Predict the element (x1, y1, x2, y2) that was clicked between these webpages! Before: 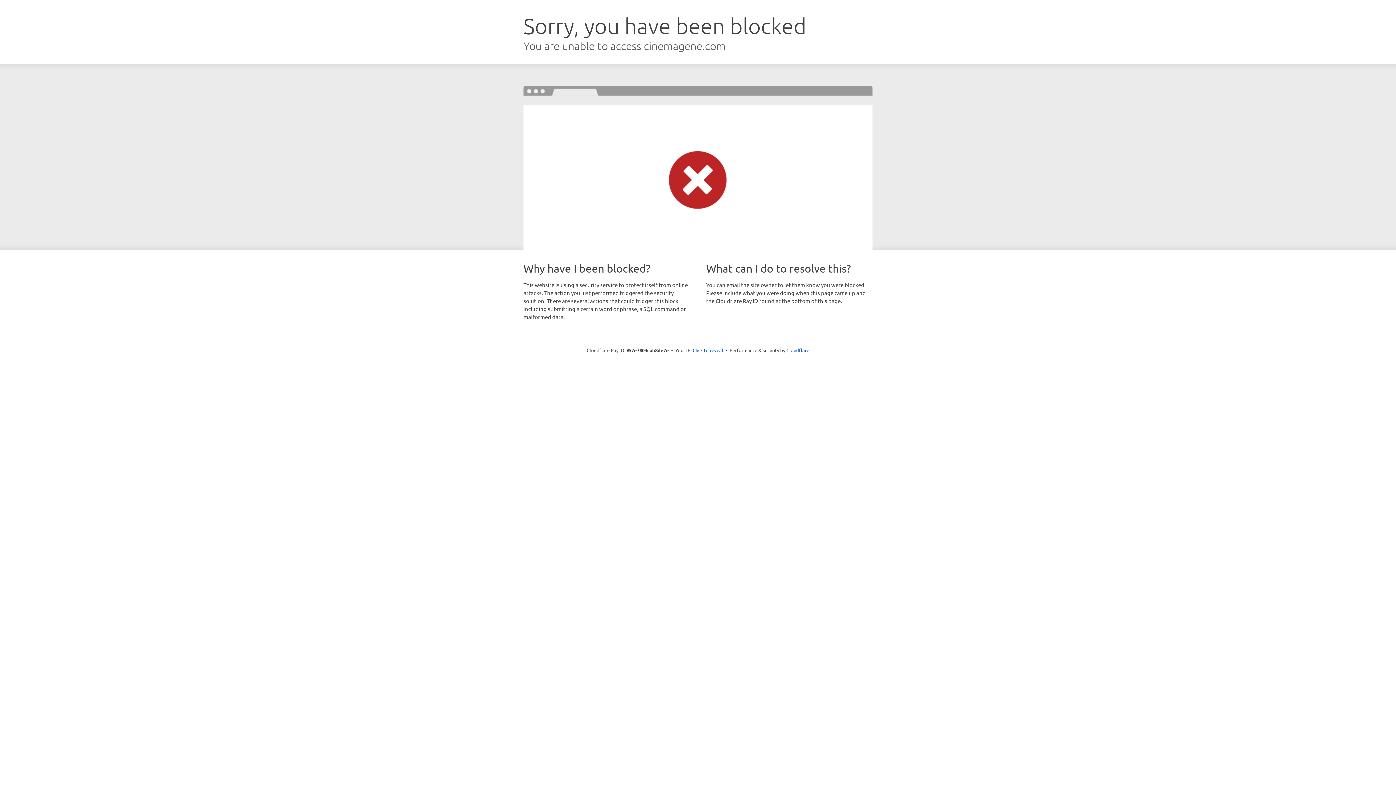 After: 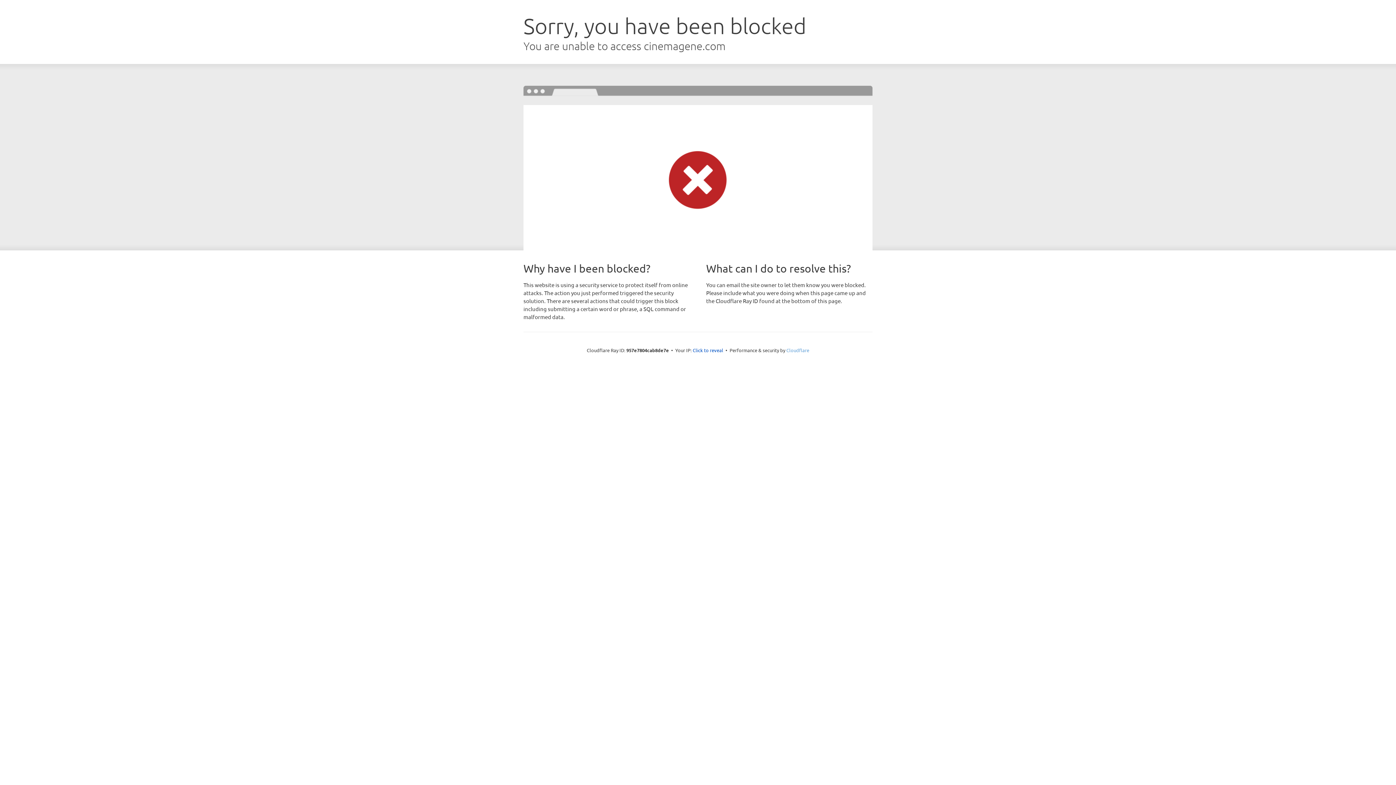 Action: label: Cloudflare bbox: (786, 347, 809, 353)